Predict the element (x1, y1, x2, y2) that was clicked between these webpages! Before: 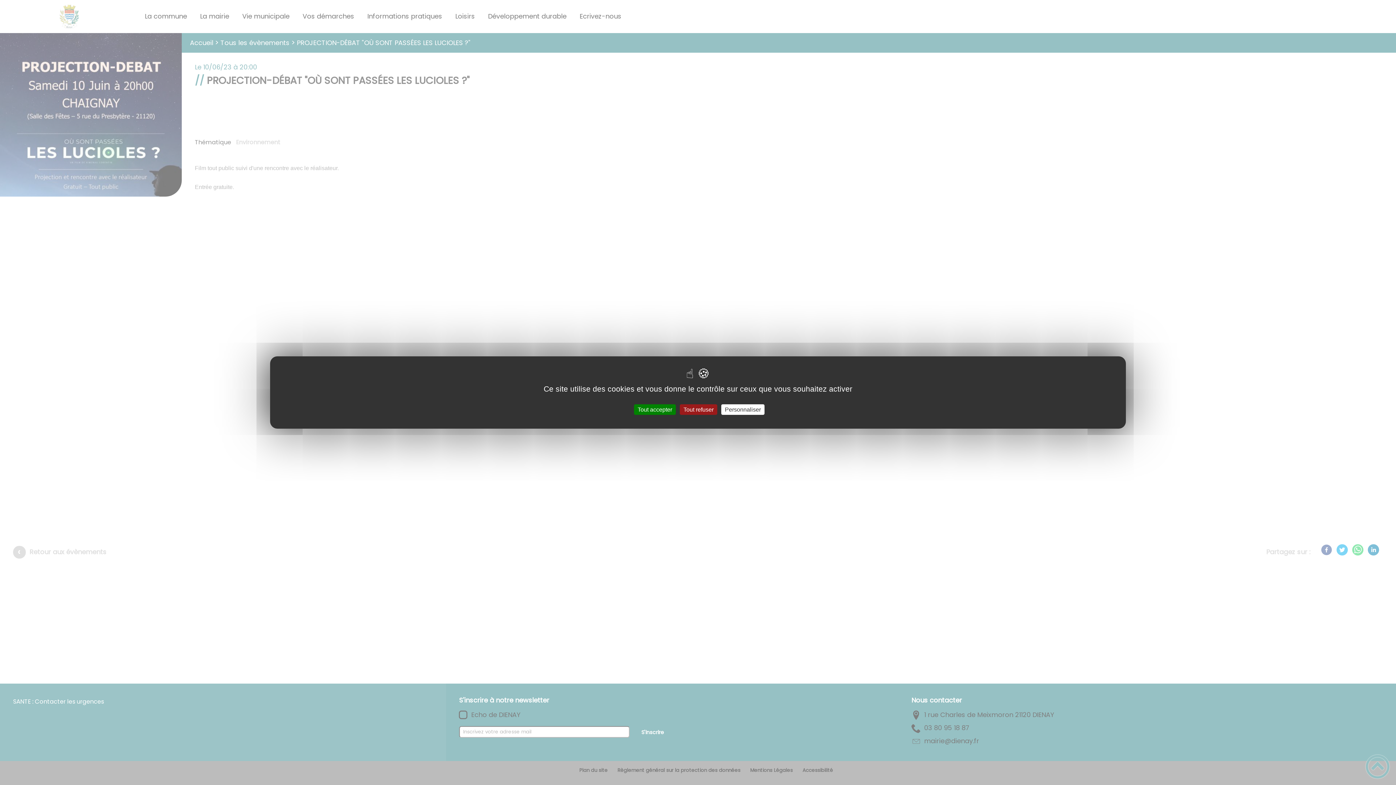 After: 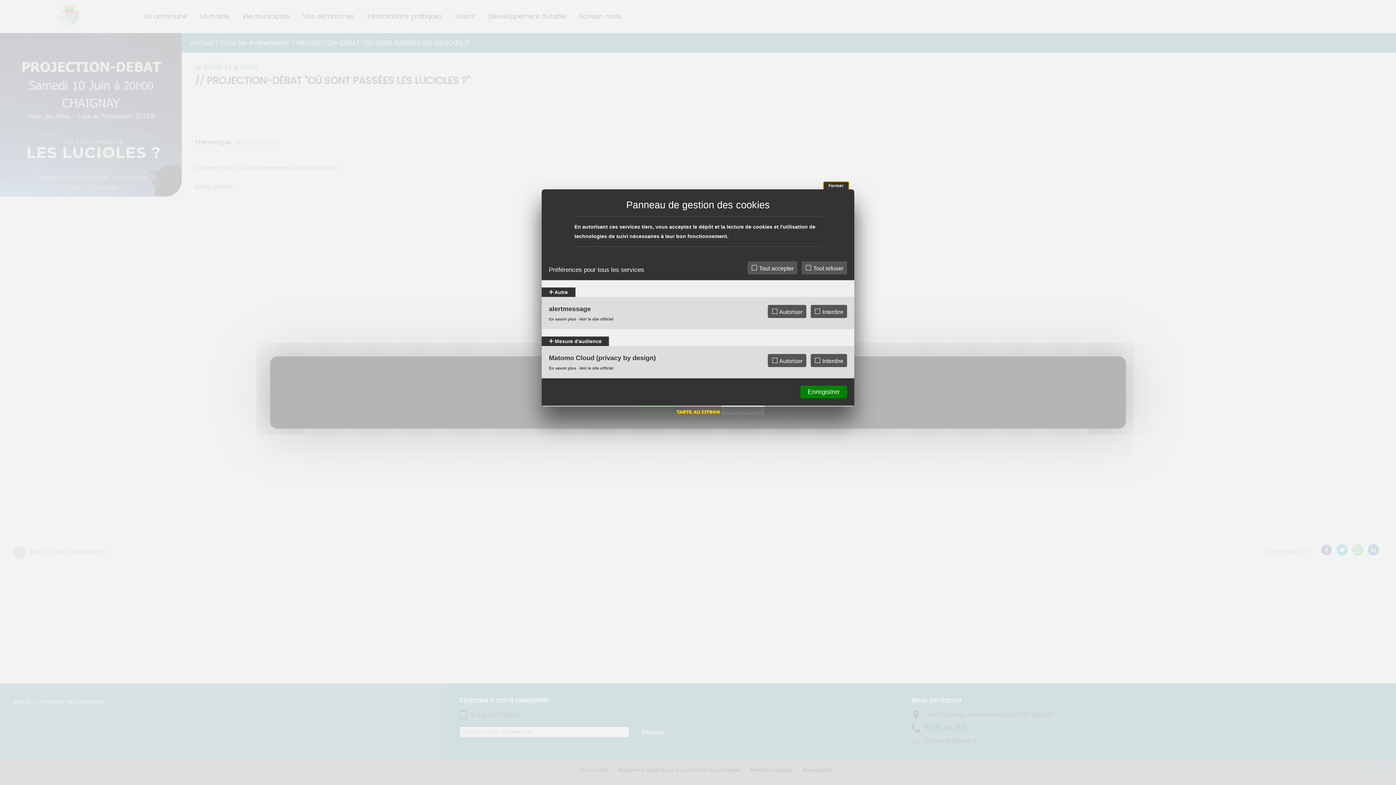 Action: bbox: (721, 404, 764, 415) label: Personnaliser (fenêtre modale)